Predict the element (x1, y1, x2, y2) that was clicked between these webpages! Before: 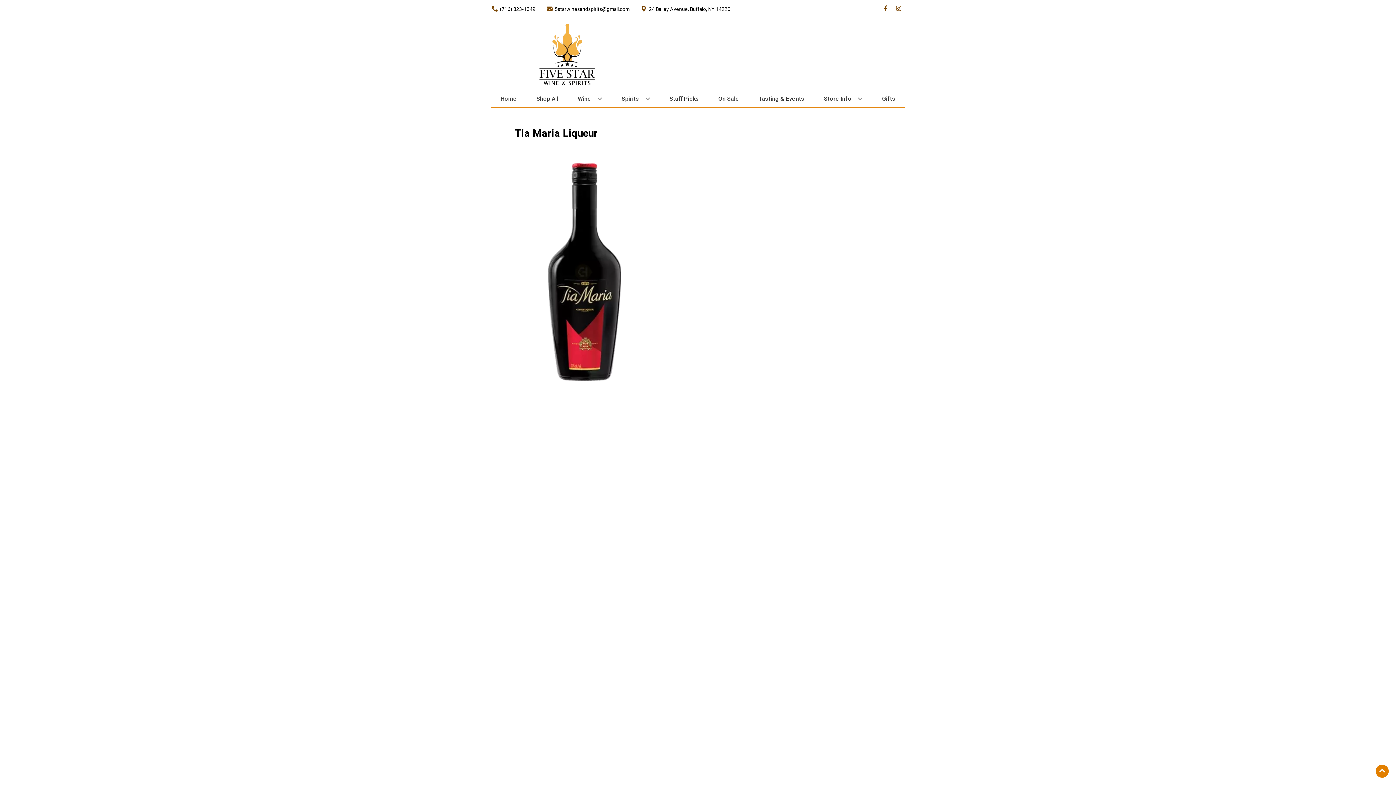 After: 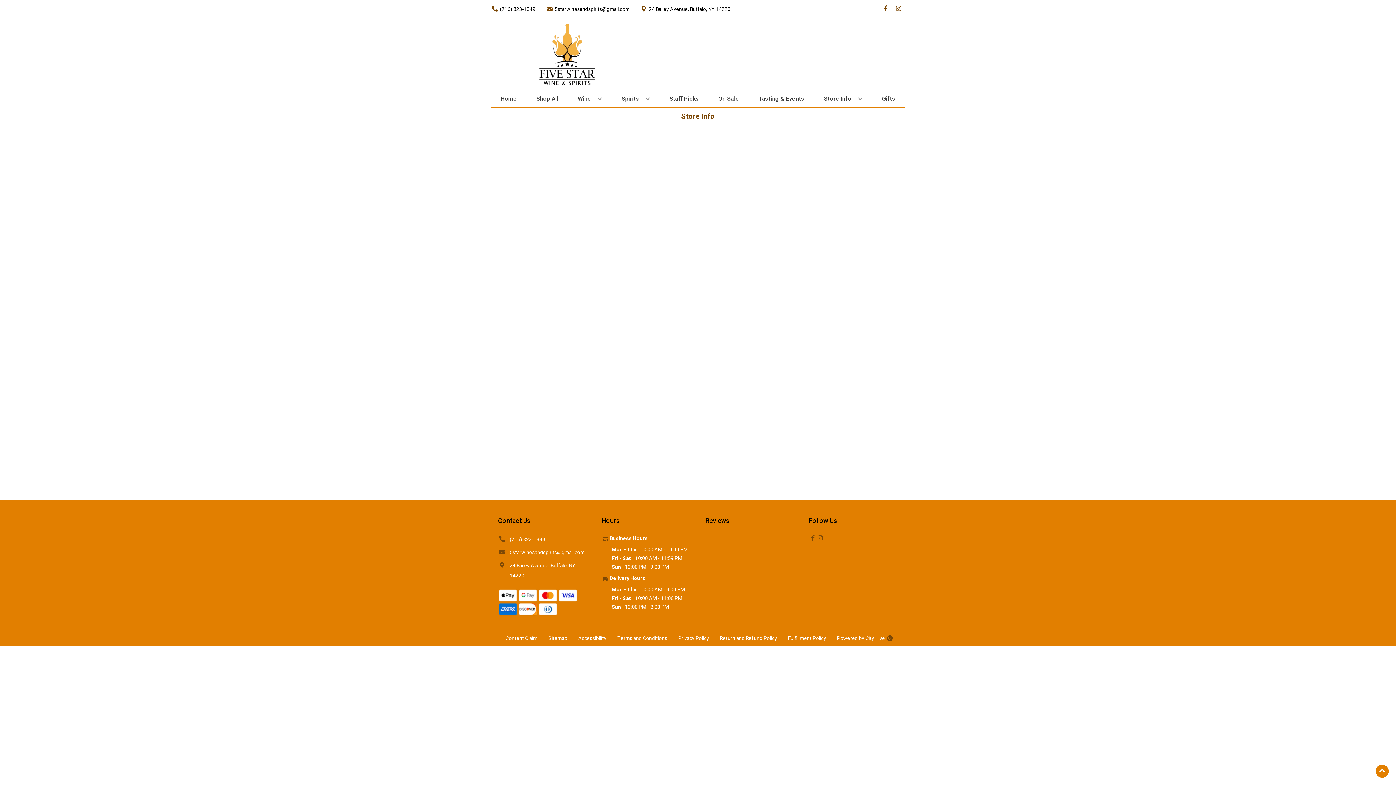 Action: label: Store Info bbox: (821, 90, 865, 106)